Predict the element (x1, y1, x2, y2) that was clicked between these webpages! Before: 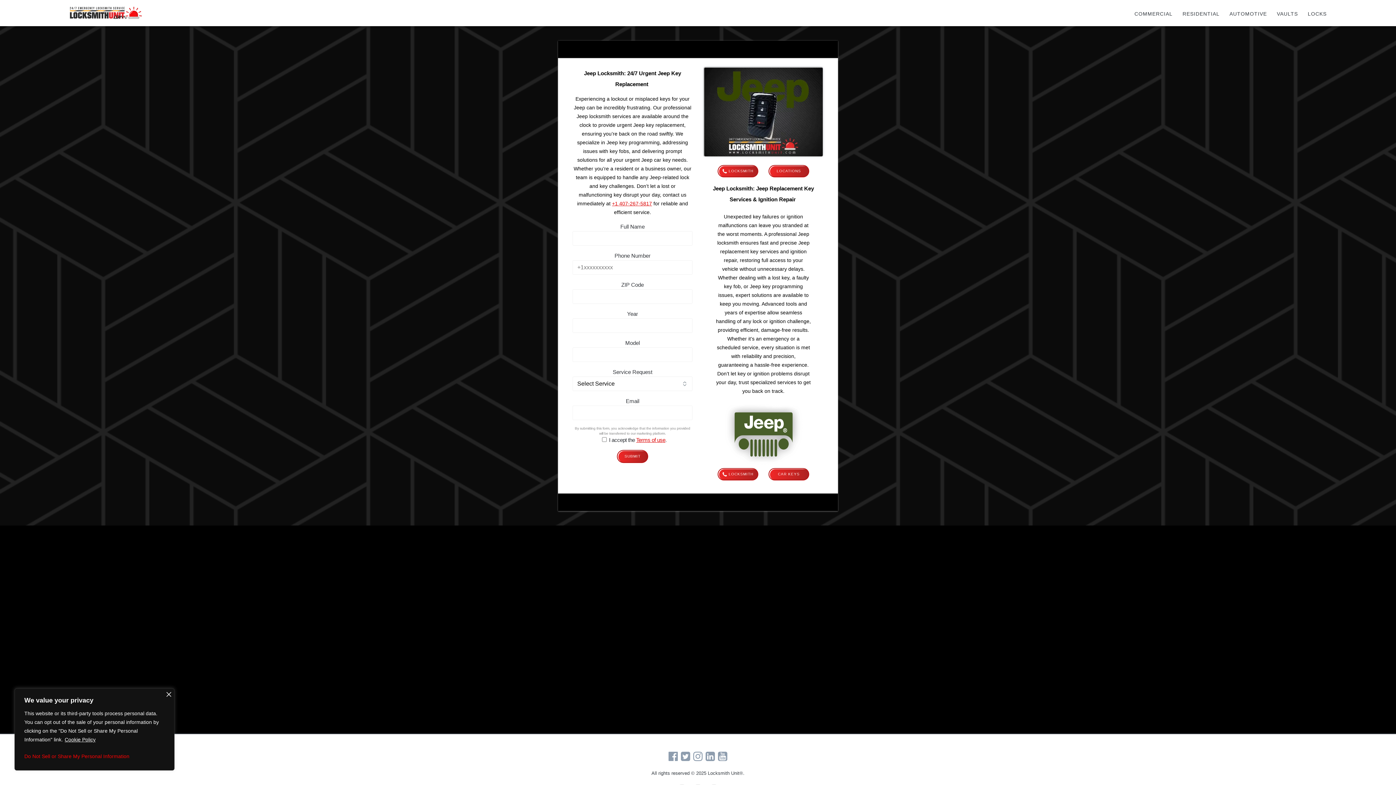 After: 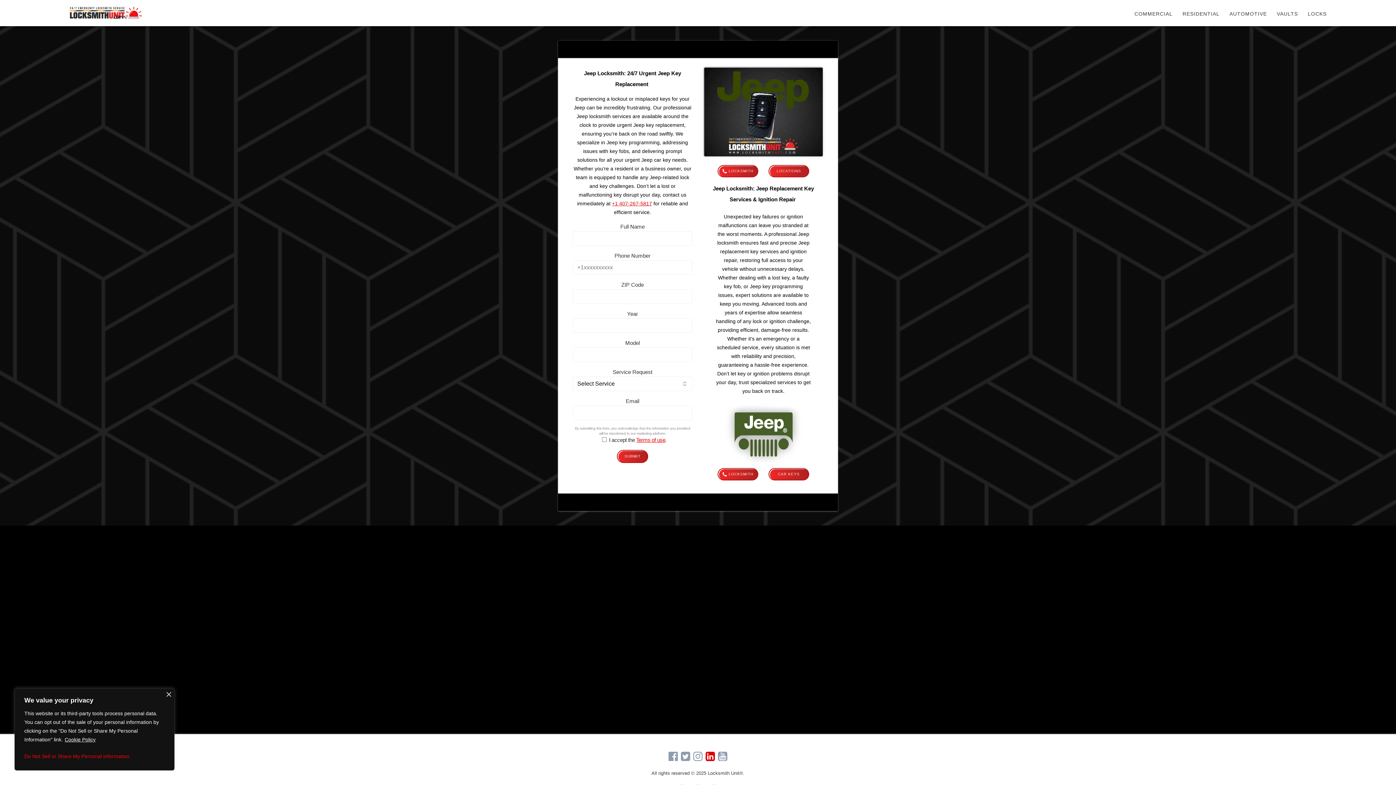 Action: bbox: (705, 750, 715, 762)